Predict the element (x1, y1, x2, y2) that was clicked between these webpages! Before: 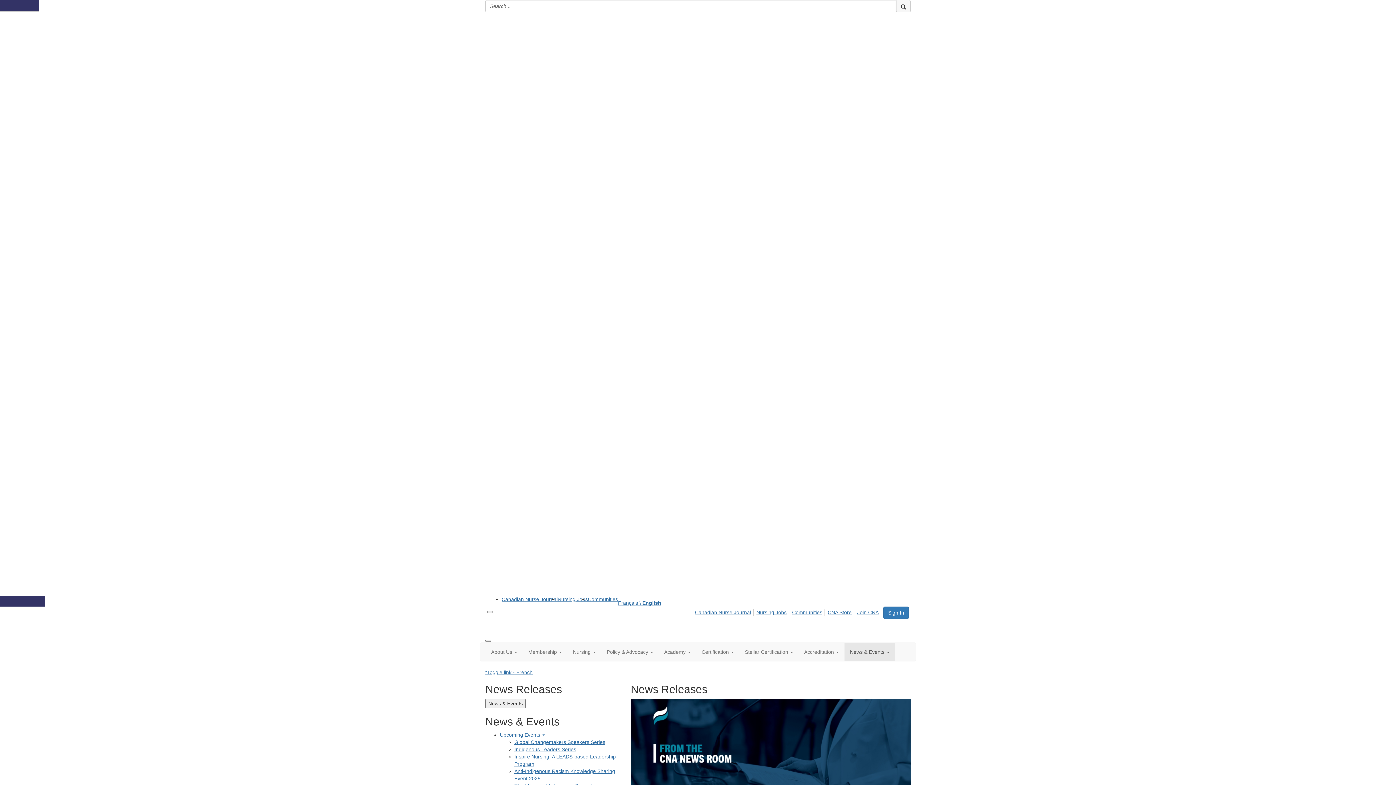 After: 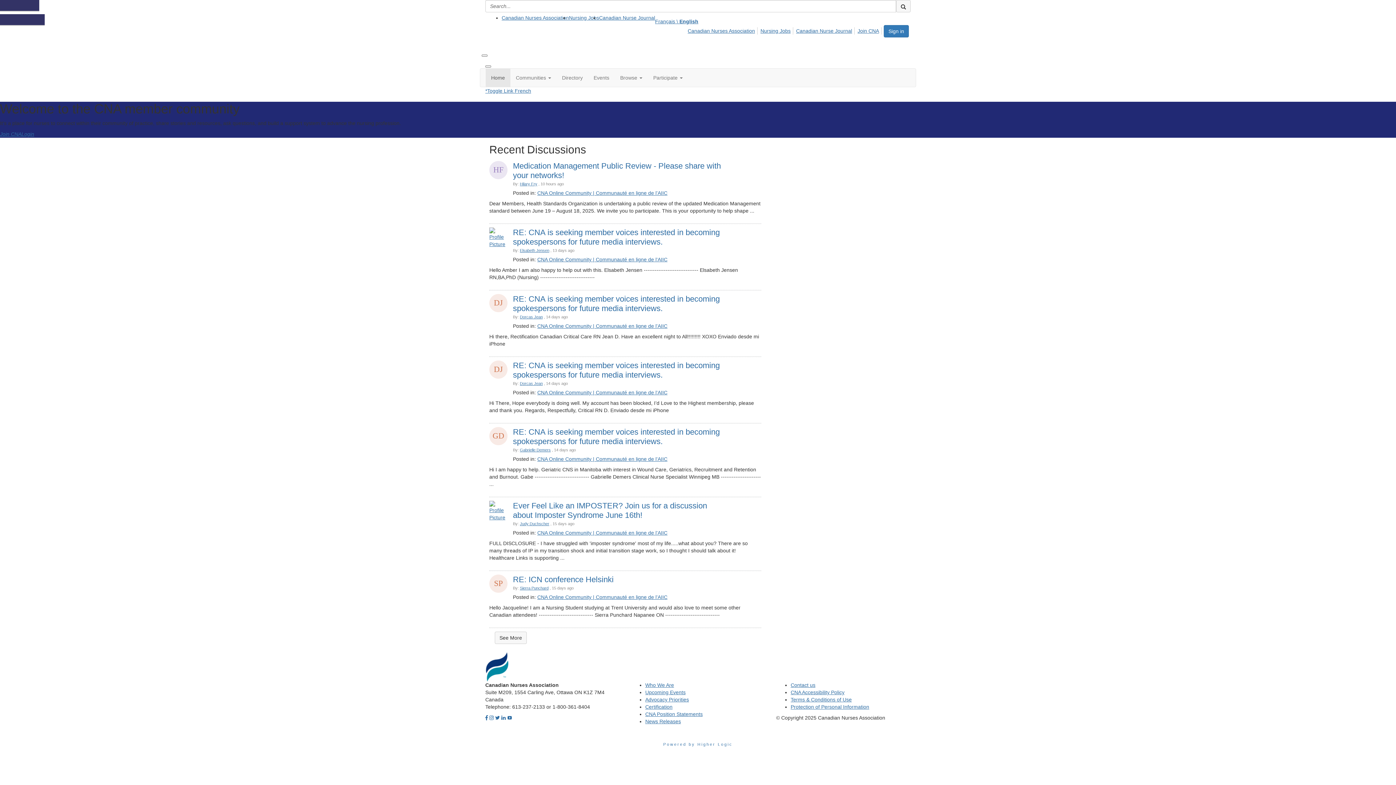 Action: bbox: (588, 596, 618, 602) label: Communities